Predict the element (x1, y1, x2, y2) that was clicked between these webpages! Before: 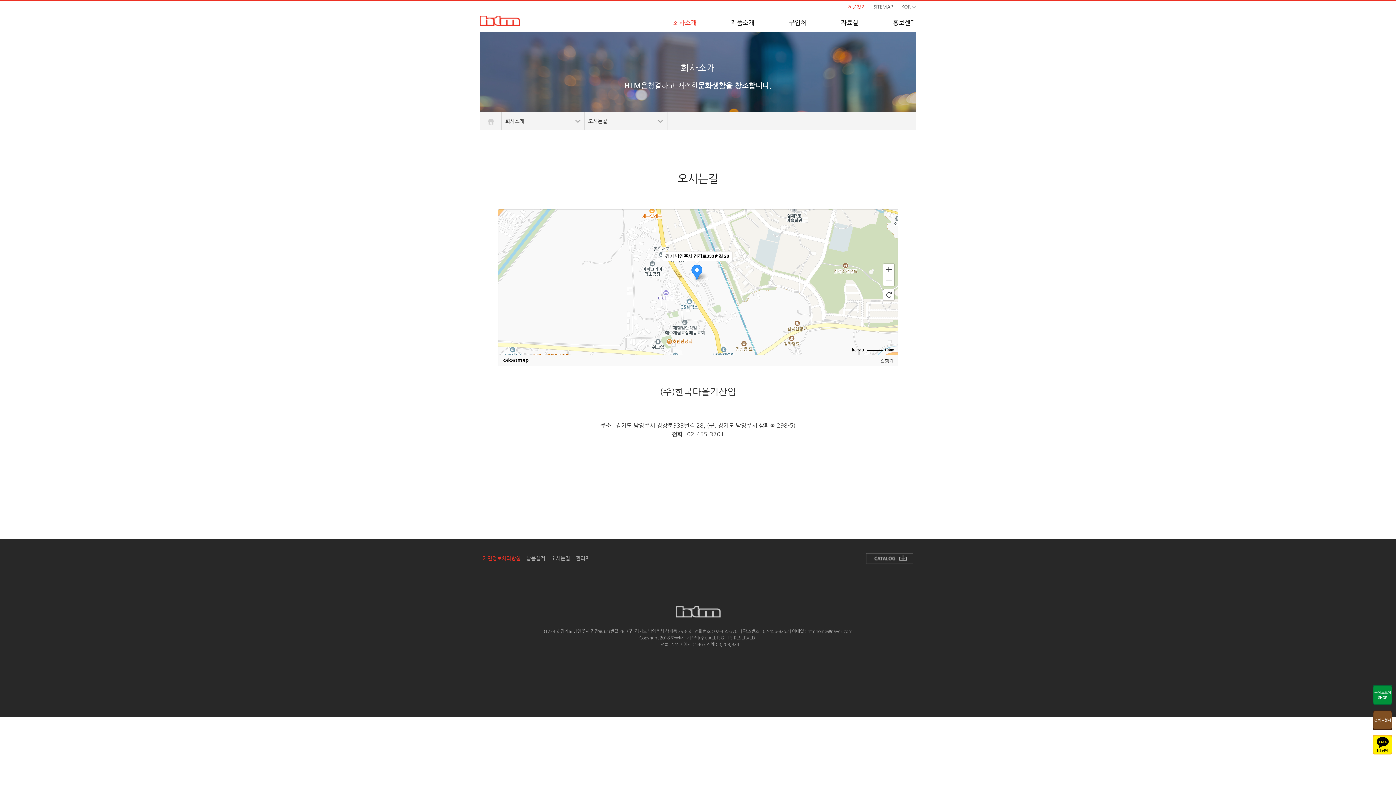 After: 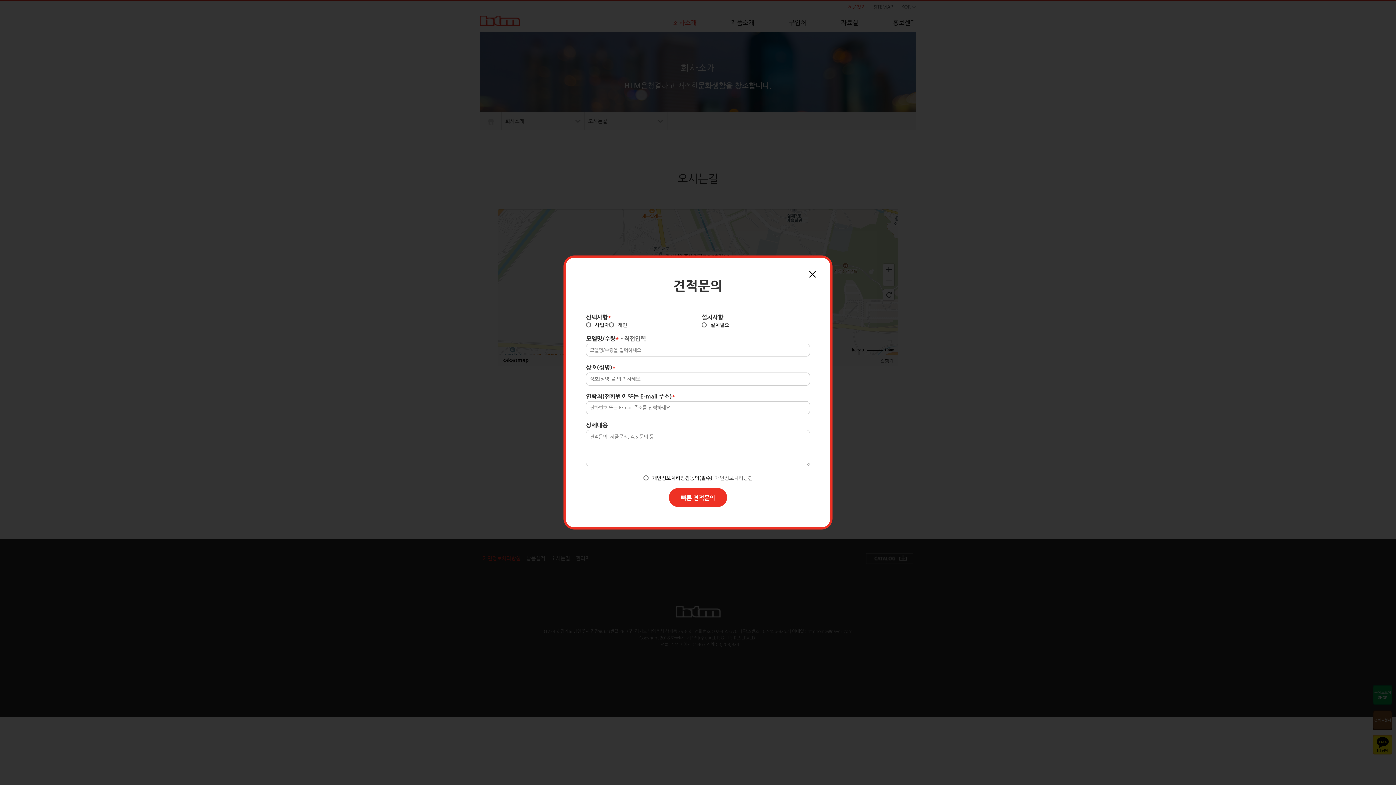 Action: bbox: (1373, 706, 1402, 735)